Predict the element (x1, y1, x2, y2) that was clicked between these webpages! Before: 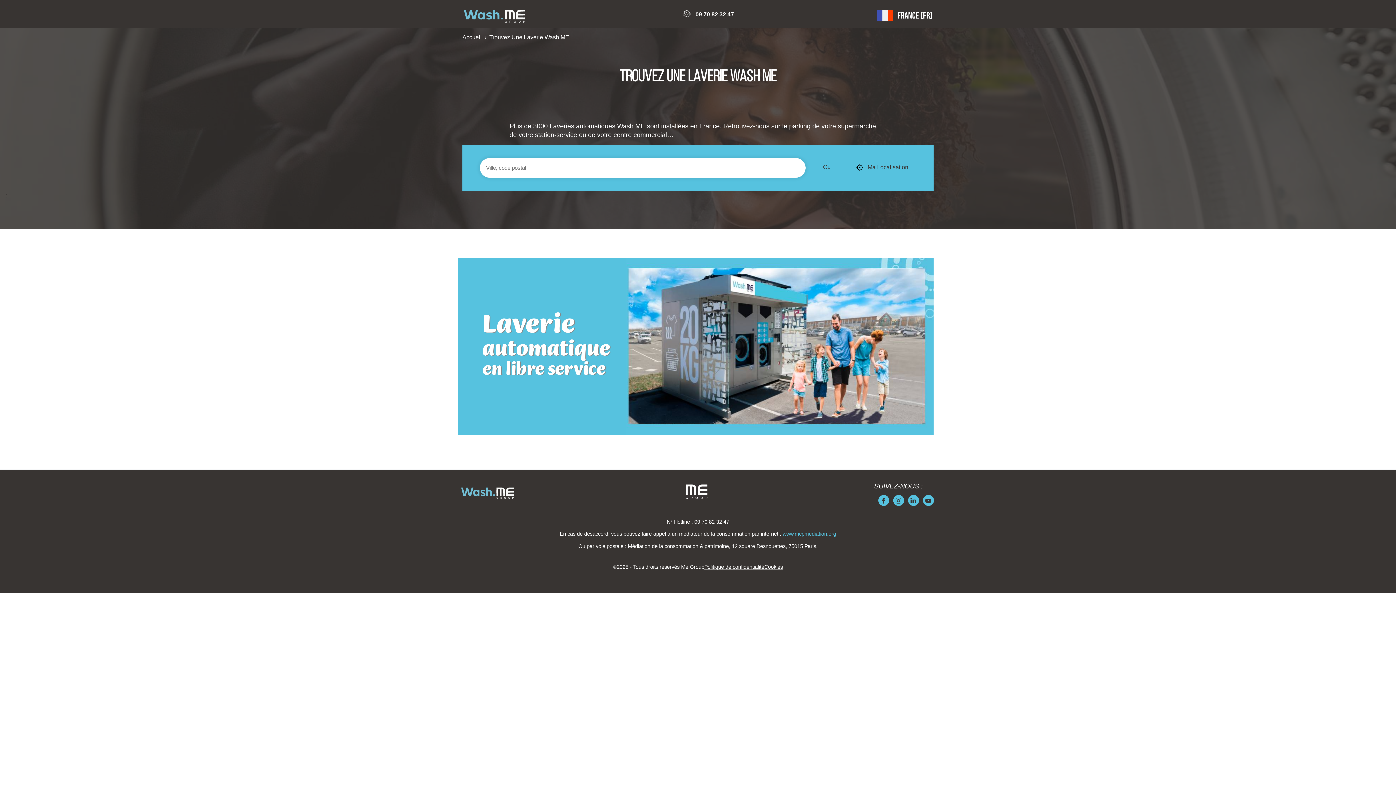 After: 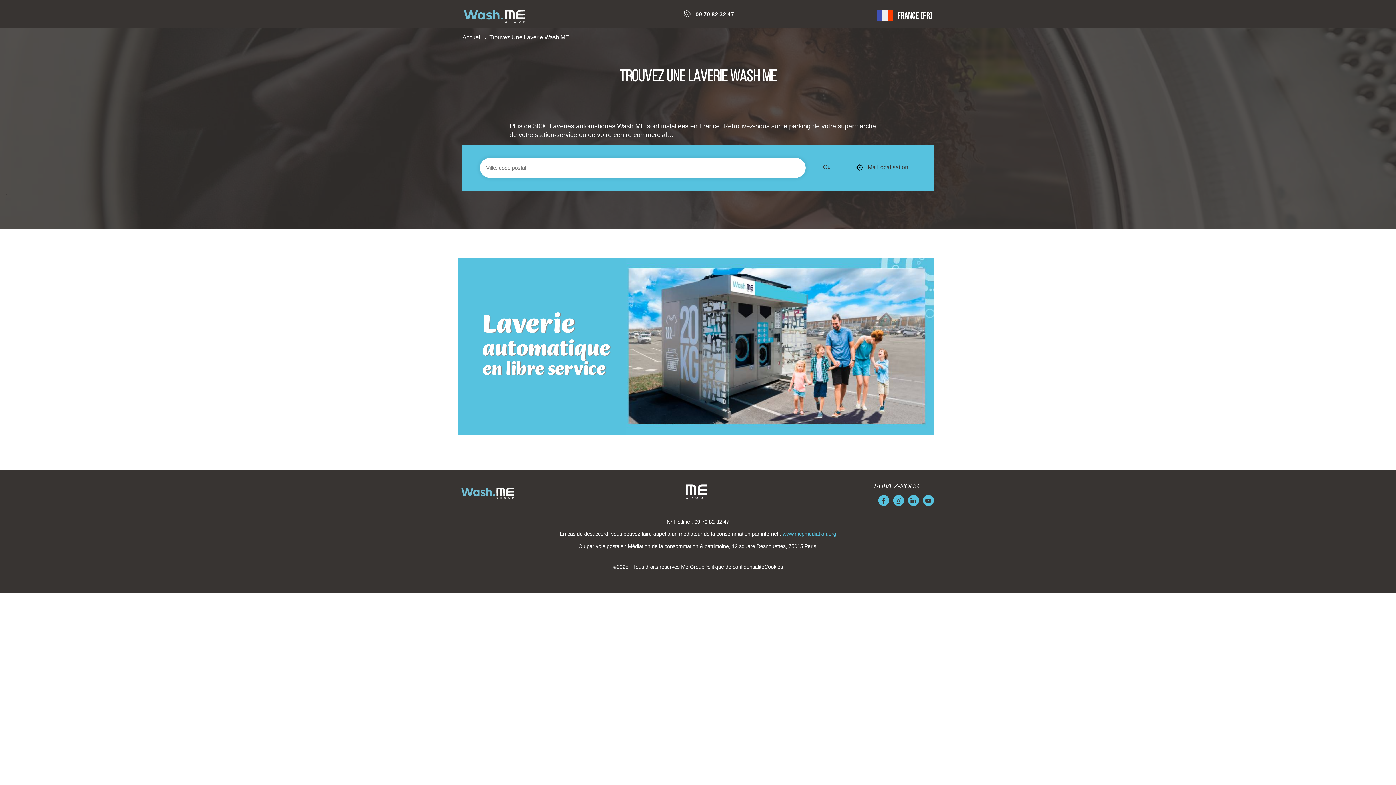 Action: label: www.mcpmediation.org bbox: (782, 531, 836, 537)